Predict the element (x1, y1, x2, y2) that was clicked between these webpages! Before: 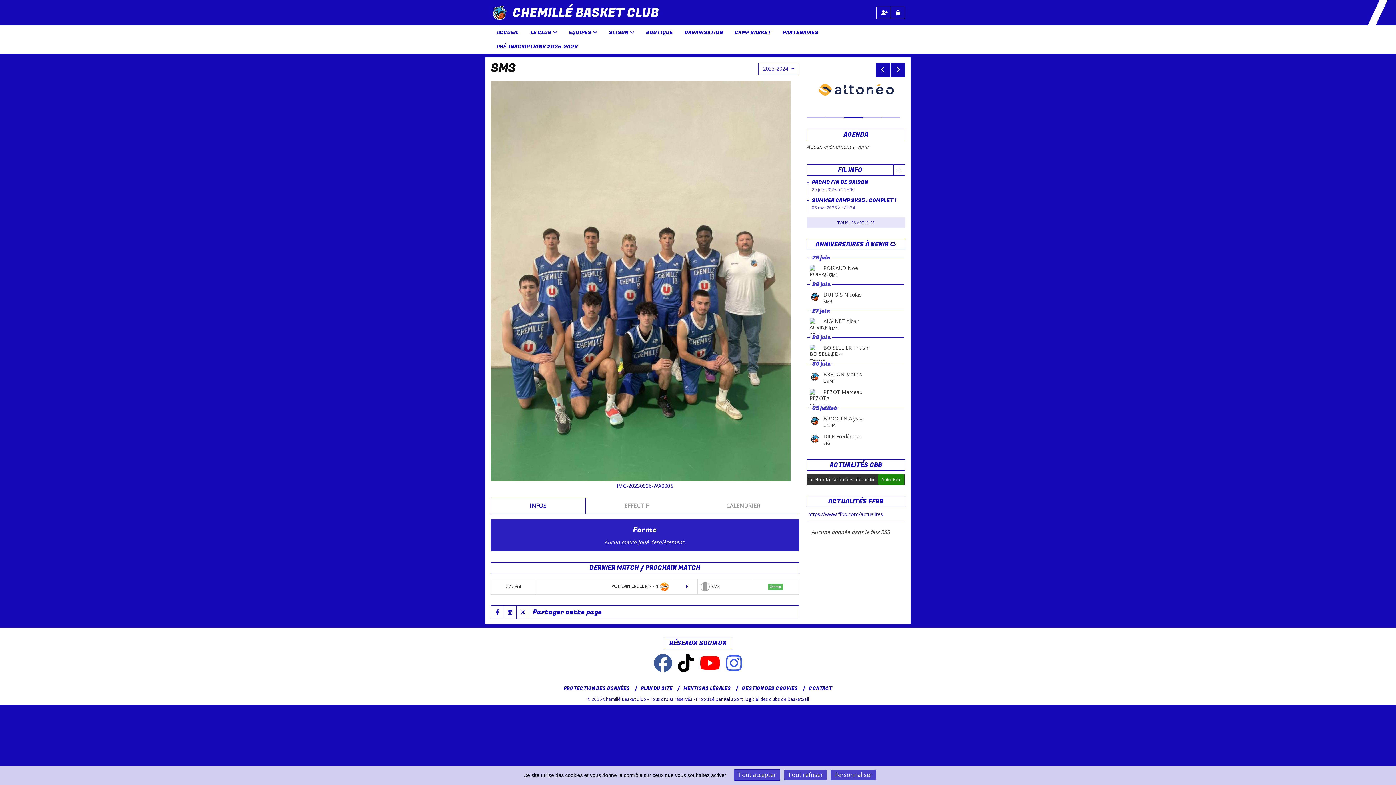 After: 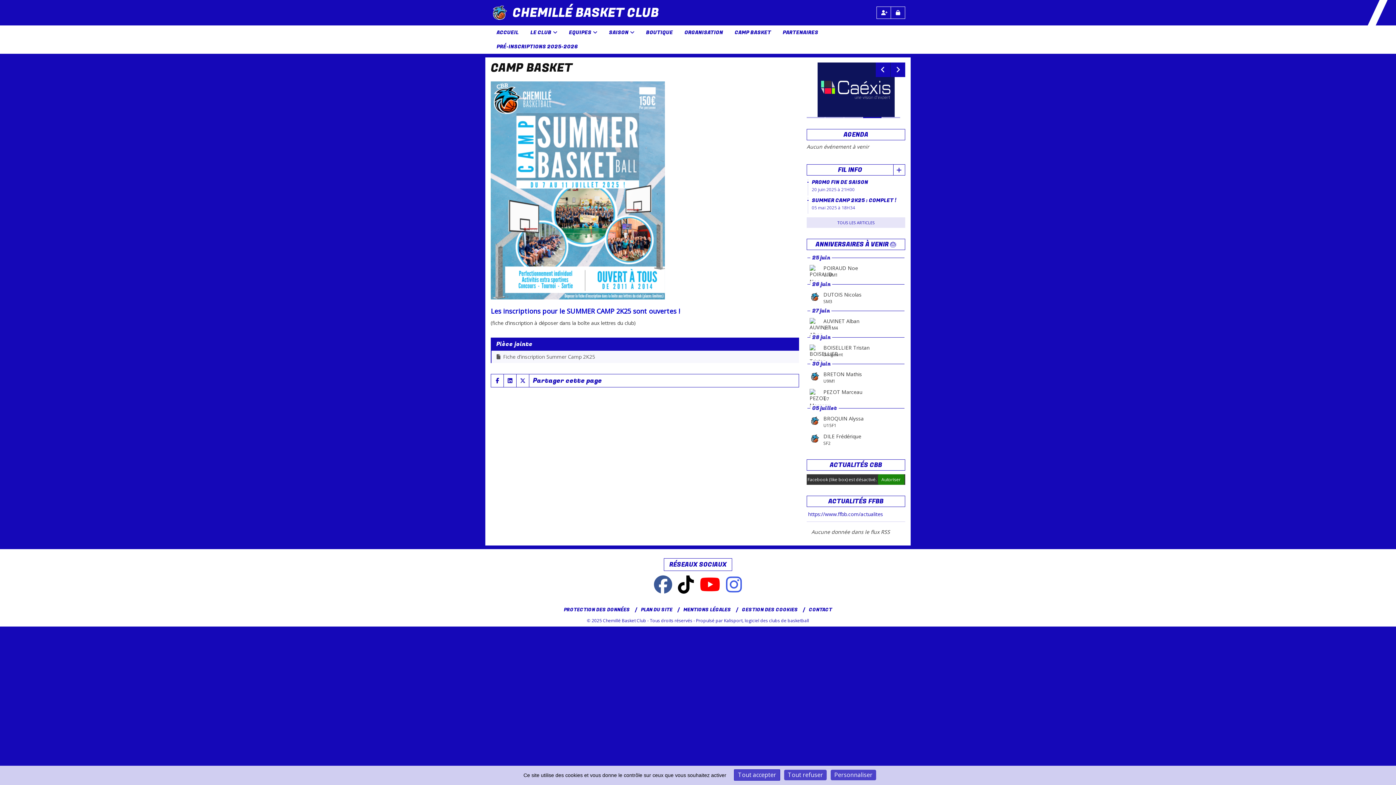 Action: label: CAMP BASKET bbox: (729, 25, 777, 39)